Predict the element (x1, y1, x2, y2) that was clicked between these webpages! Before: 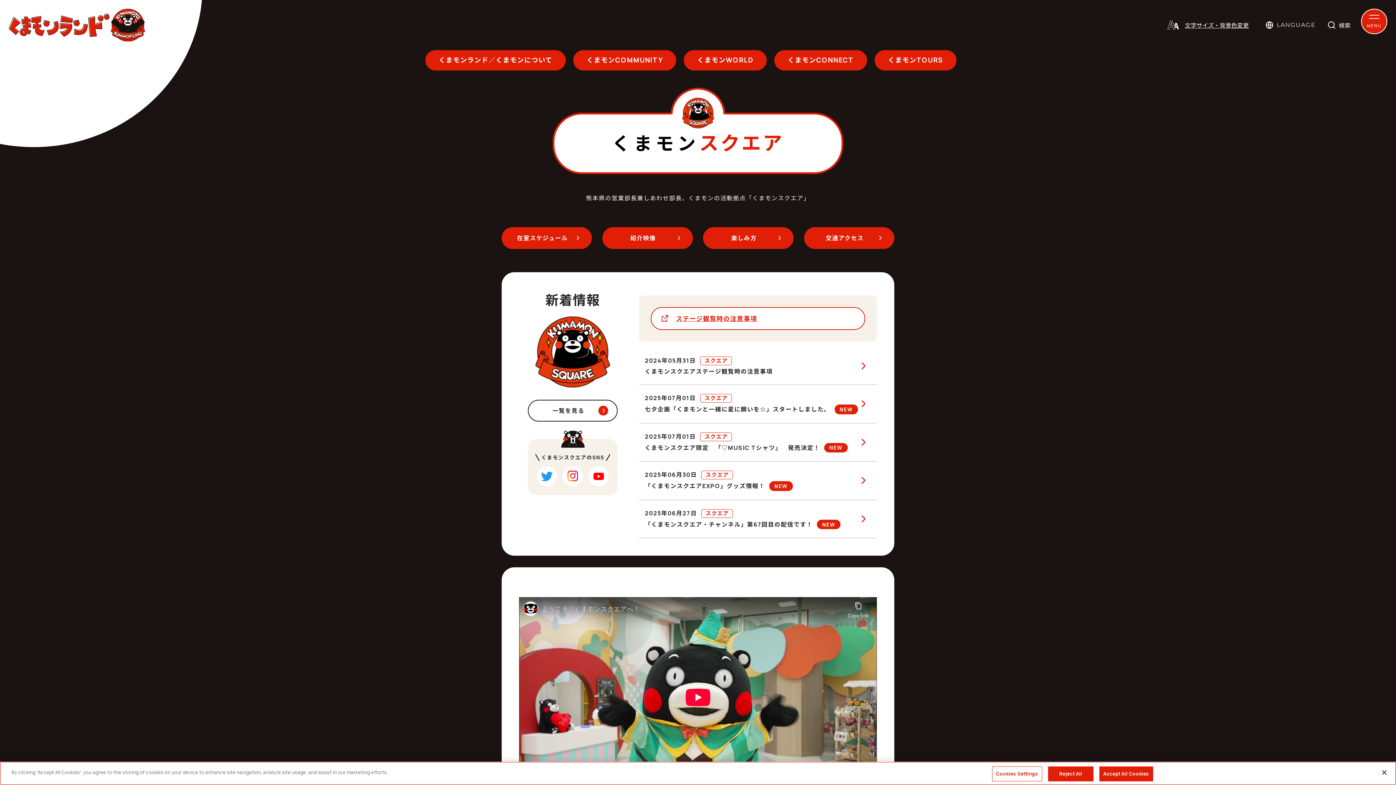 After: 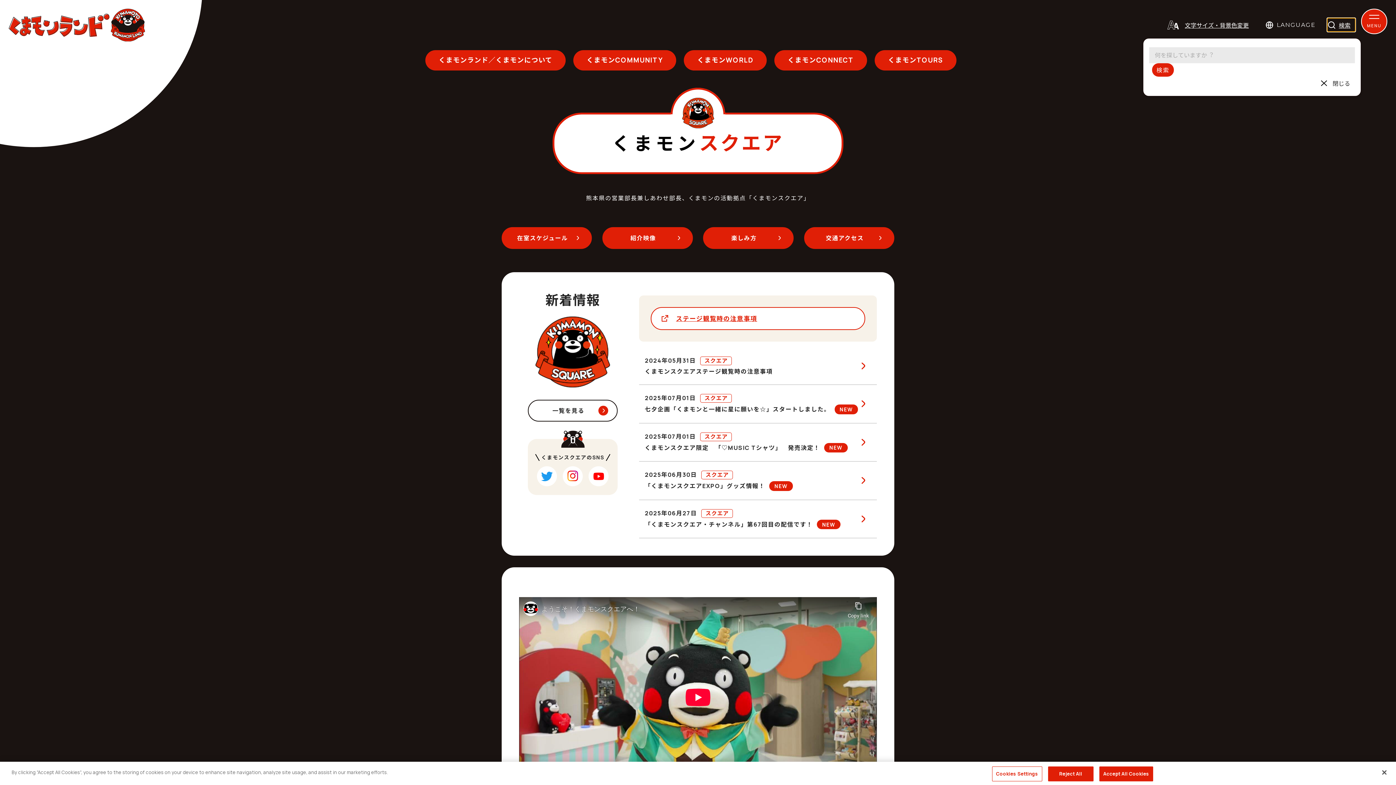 Action: bbox: (1327, 18, 1355, 31) label: 検索